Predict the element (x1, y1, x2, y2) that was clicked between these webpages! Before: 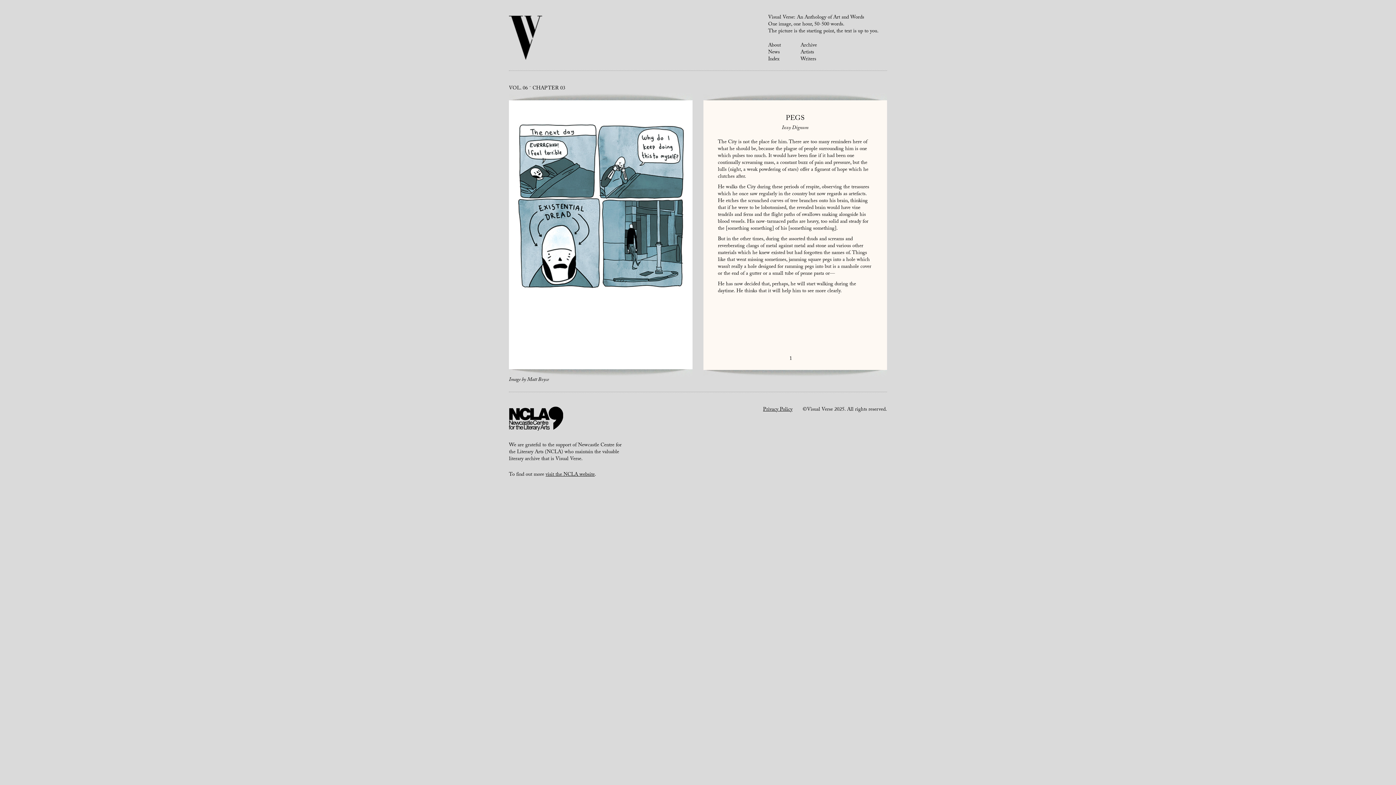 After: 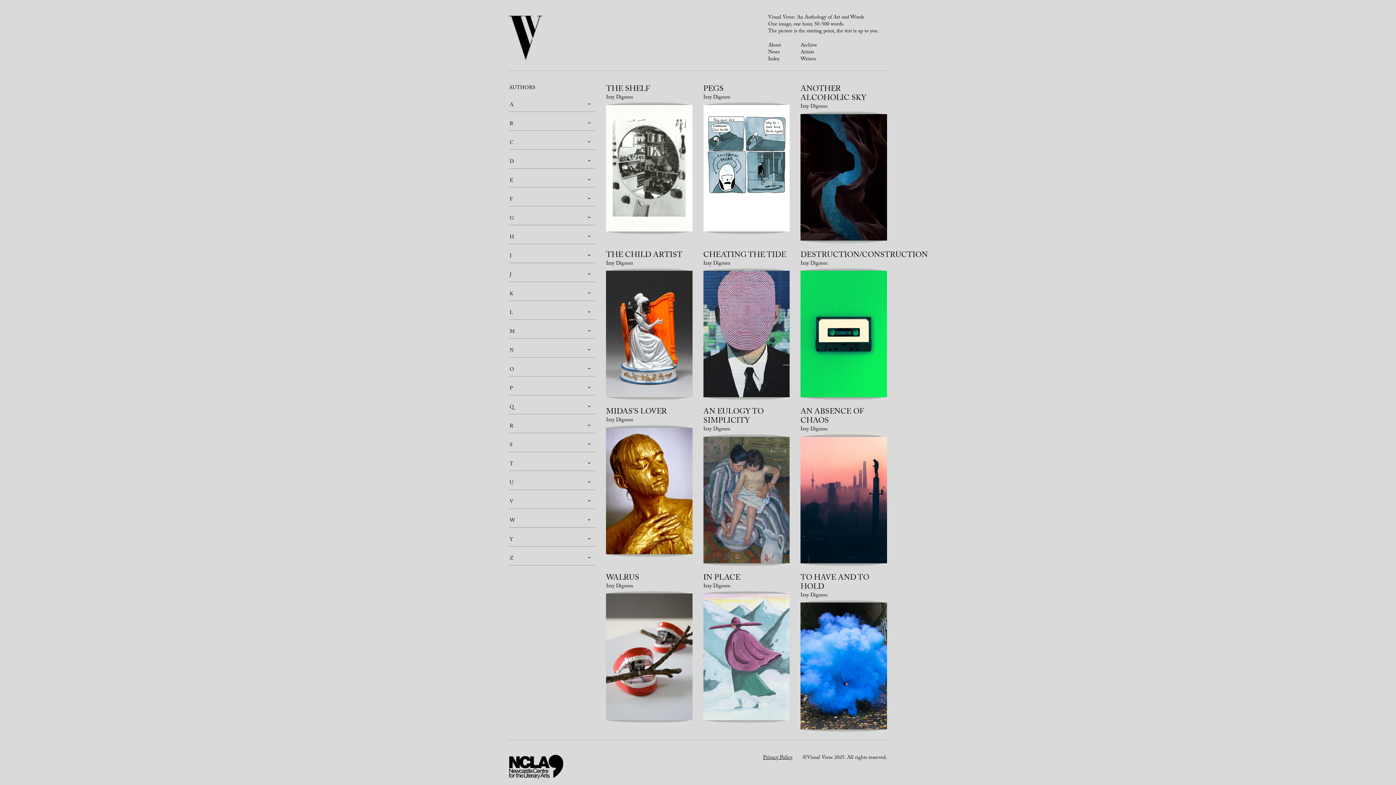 Action: bbox: (782, 124, 808, 132) label: Izzy Dignum